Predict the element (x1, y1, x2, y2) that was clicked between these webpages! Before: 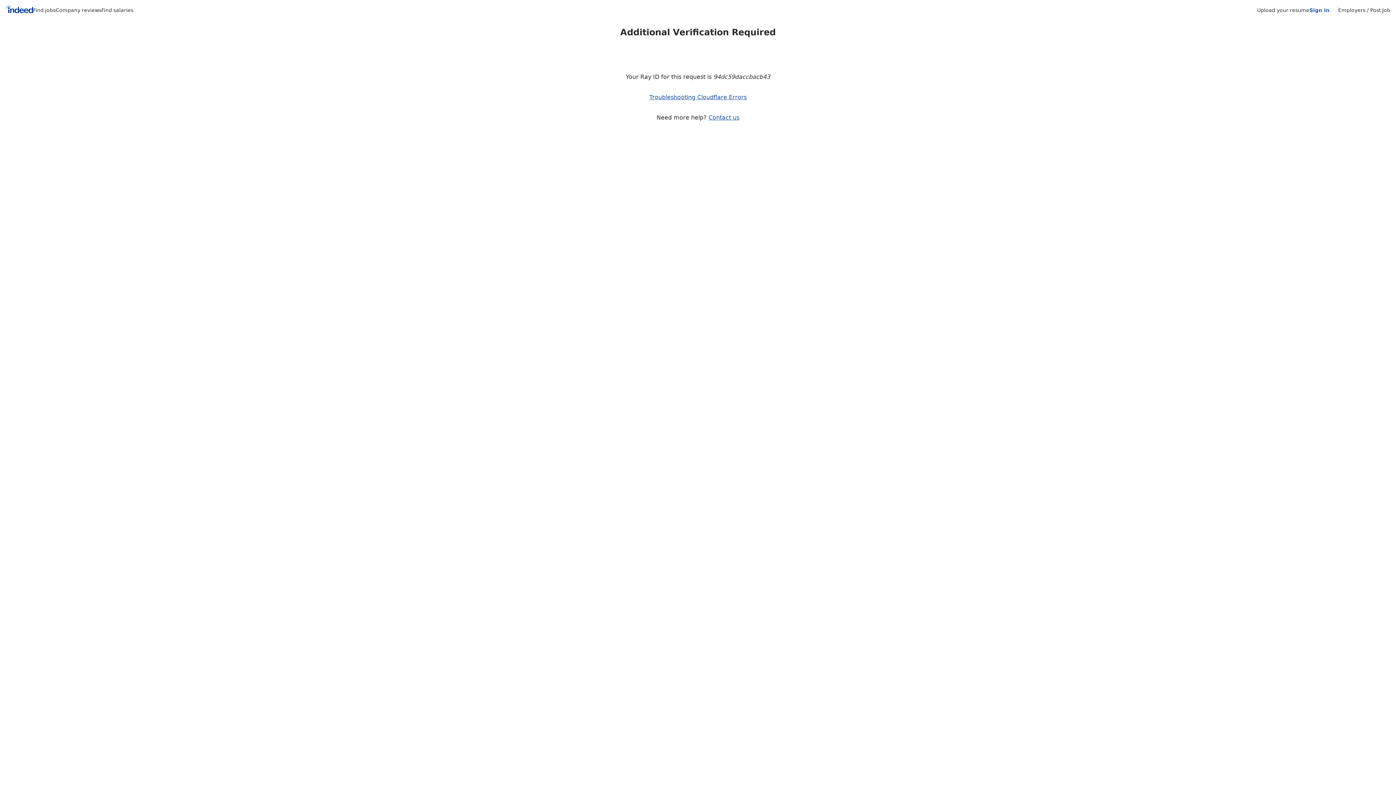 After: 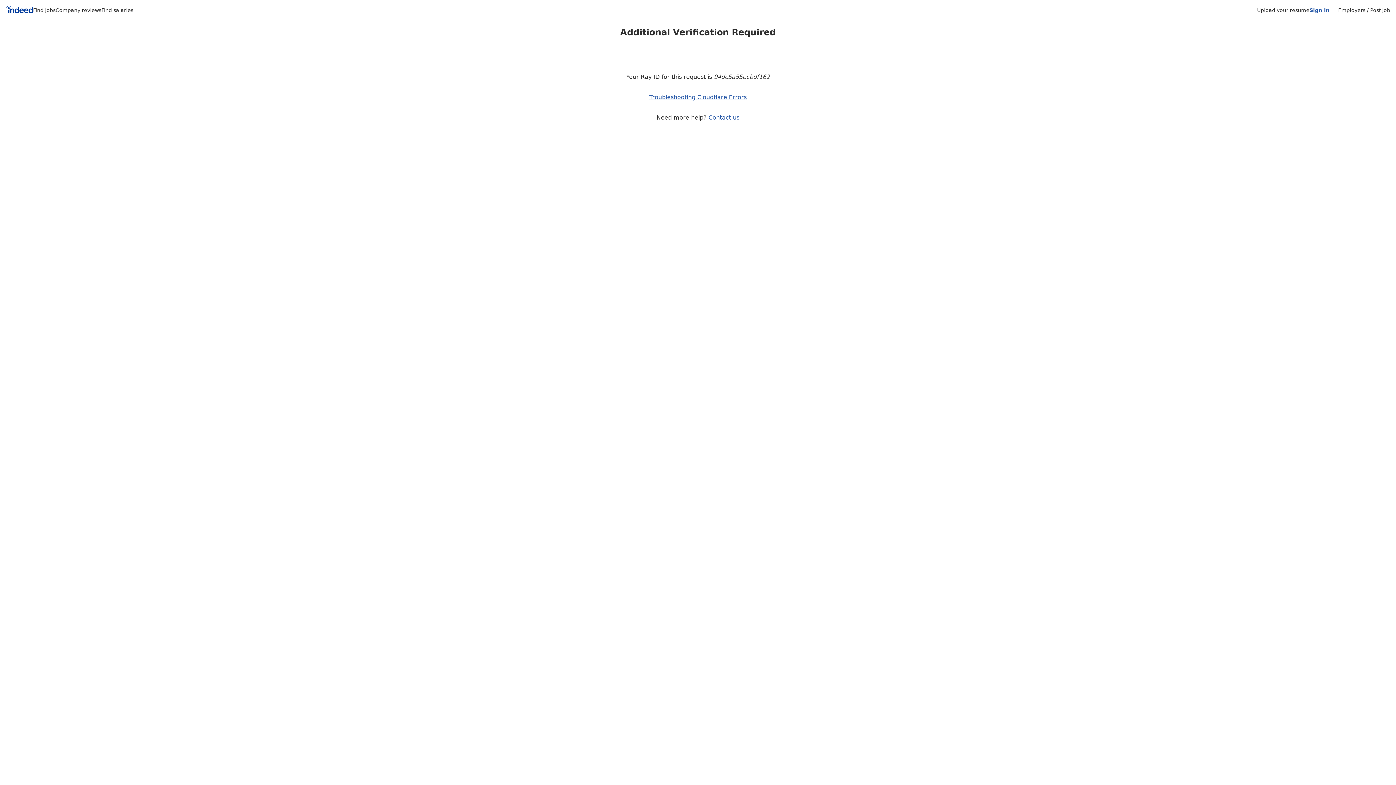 Action: label: Sign in bbox: (1309, 7, 1329, 13)